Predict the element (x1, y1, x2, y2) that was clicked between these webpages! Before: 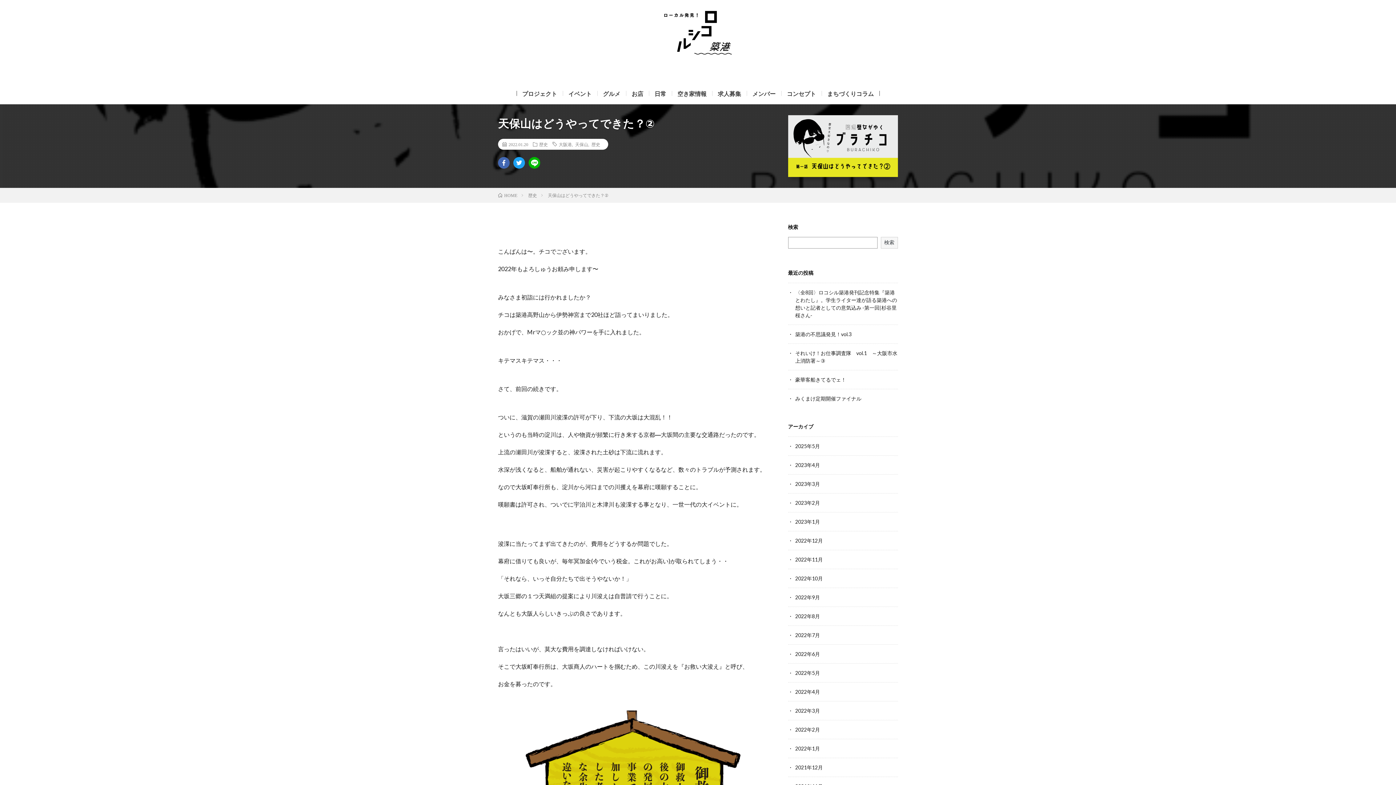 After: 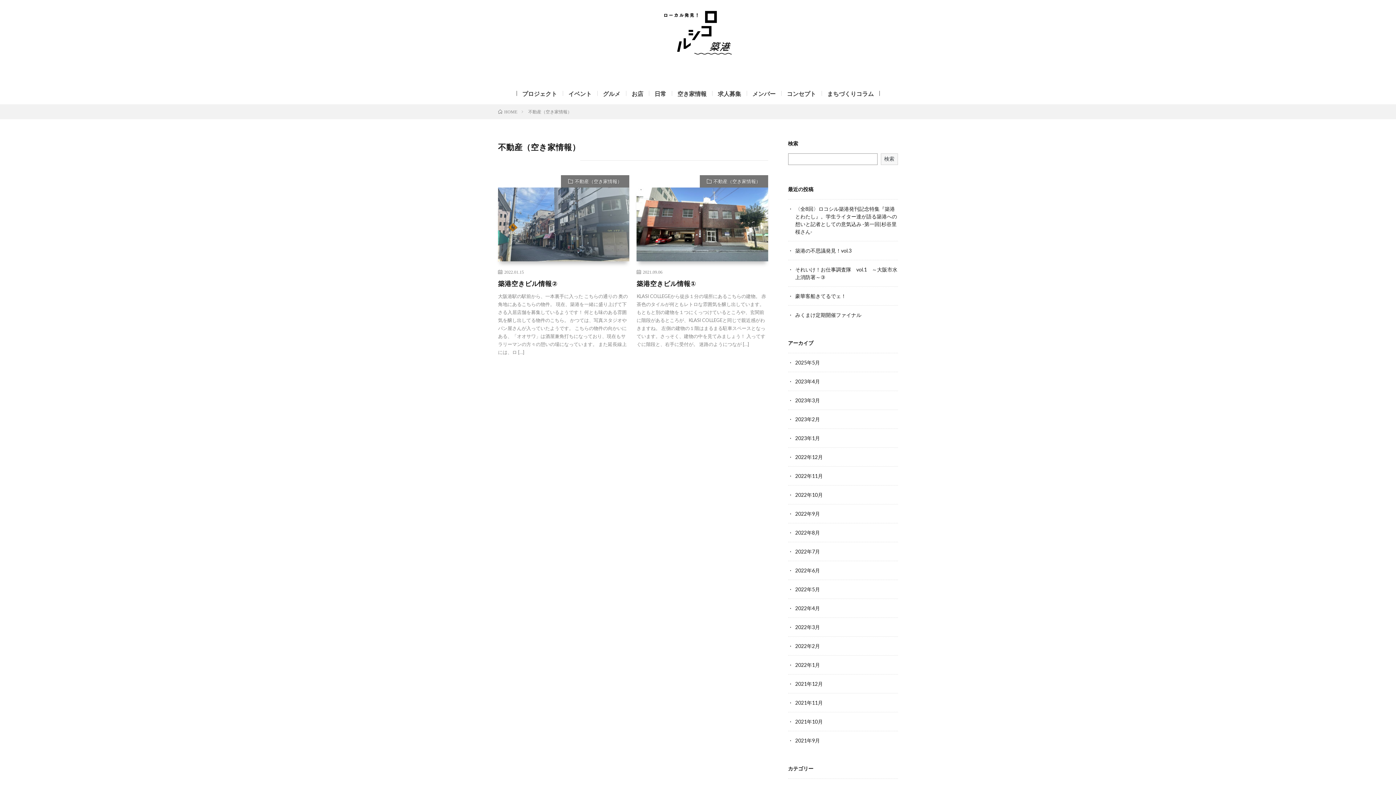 Action: label: 空き家情報 bbox: (677, 90, 706, 97)